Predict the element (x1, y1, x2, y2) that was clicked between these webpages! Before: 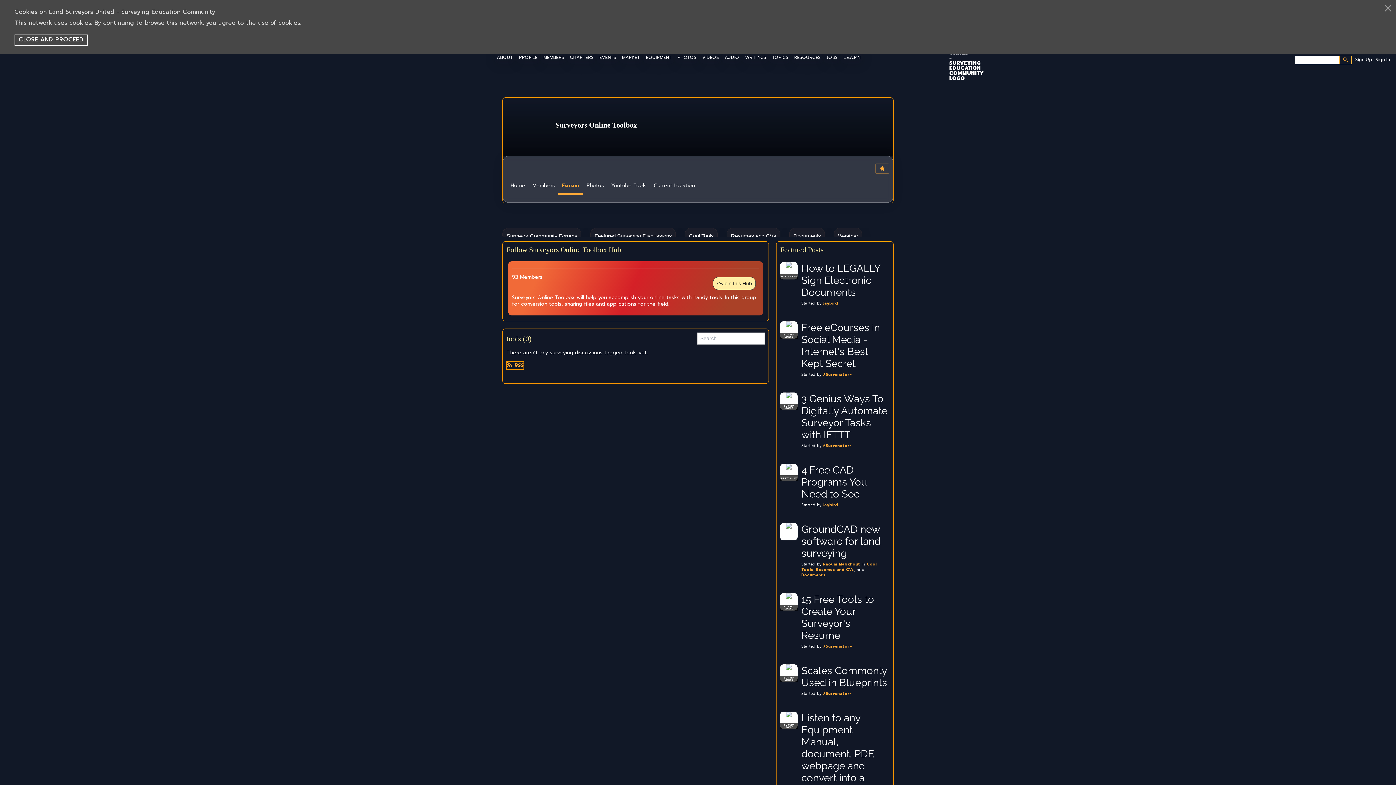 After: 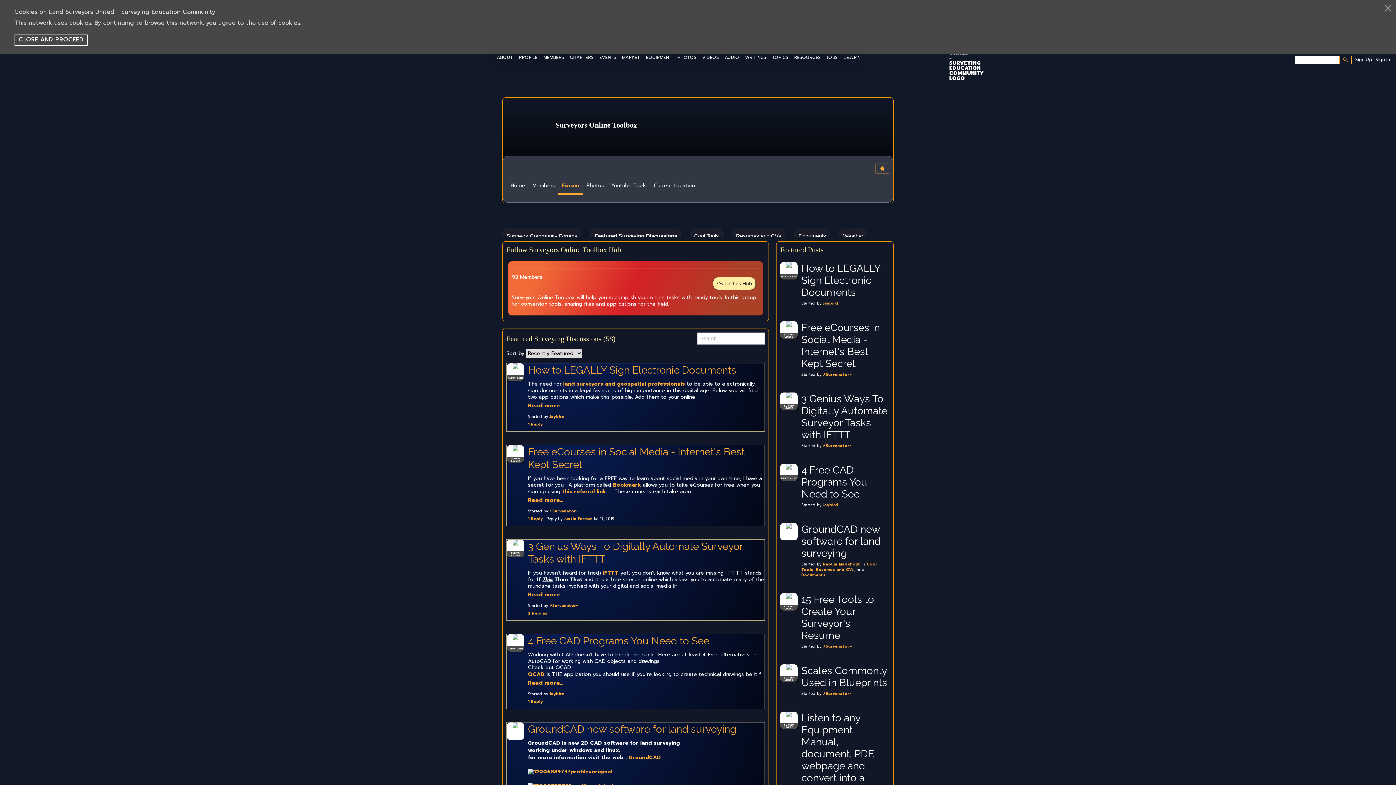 Action: bbox: (780, 245, 823, 253) label: Featured Posts